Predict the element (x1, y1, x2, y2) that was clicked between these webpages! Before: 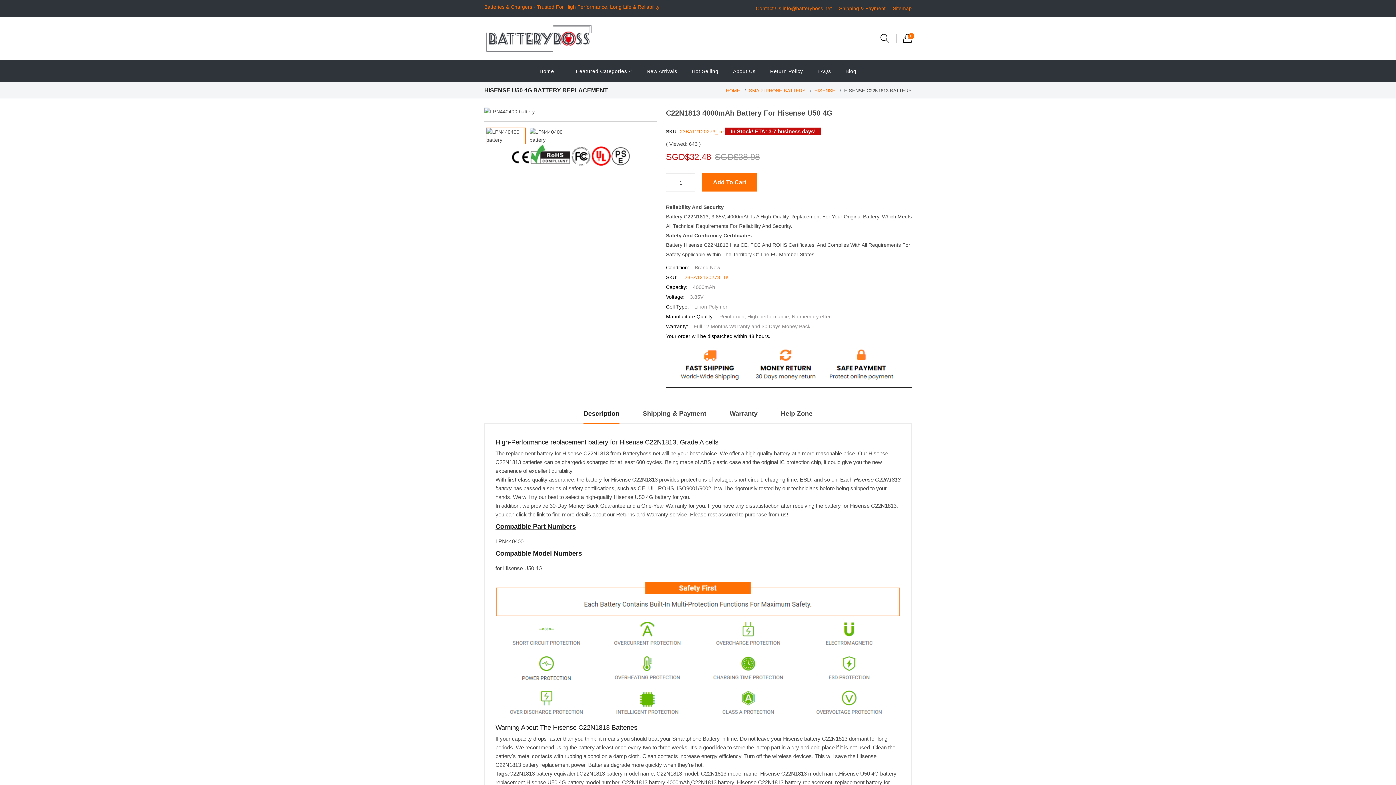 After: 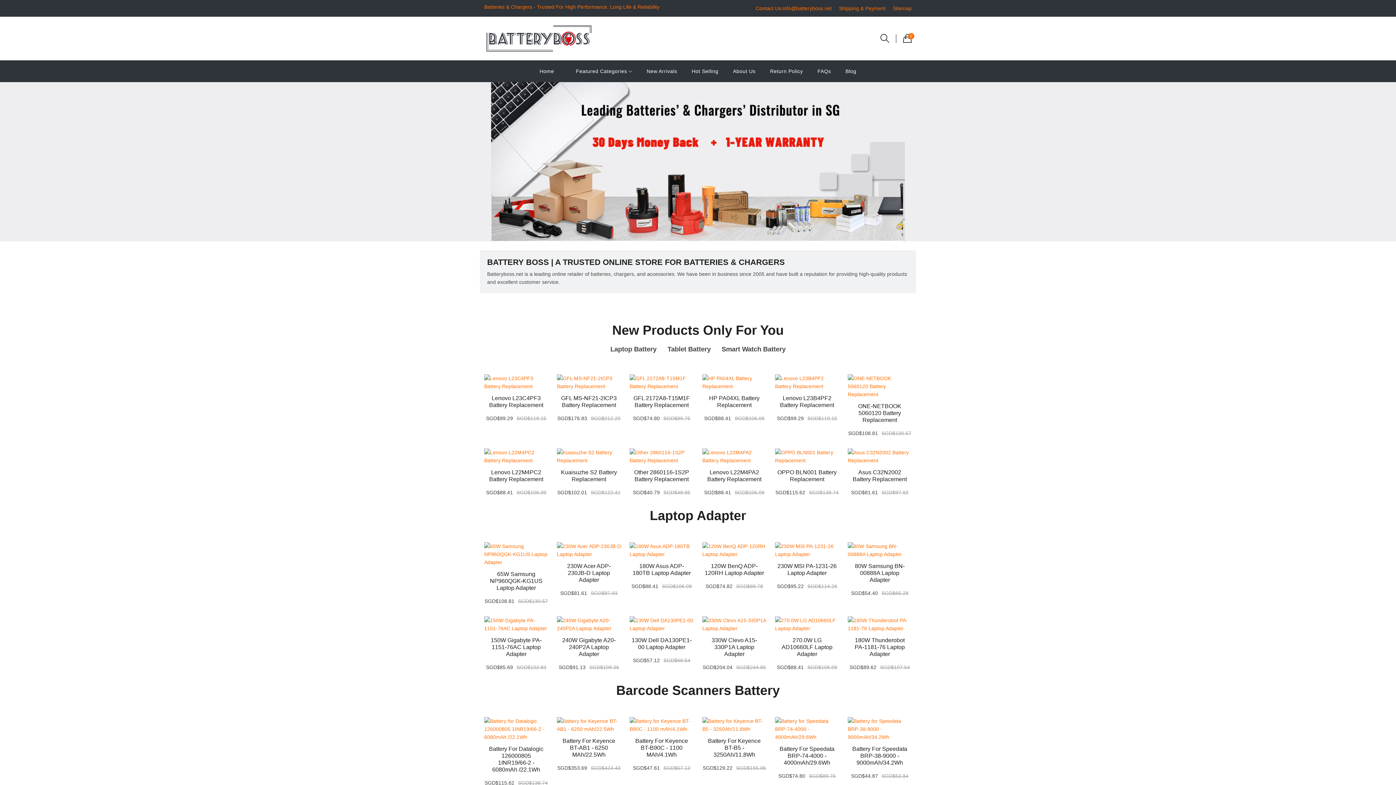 Action: bbox: (726, 87, 740, 93) label: HOME